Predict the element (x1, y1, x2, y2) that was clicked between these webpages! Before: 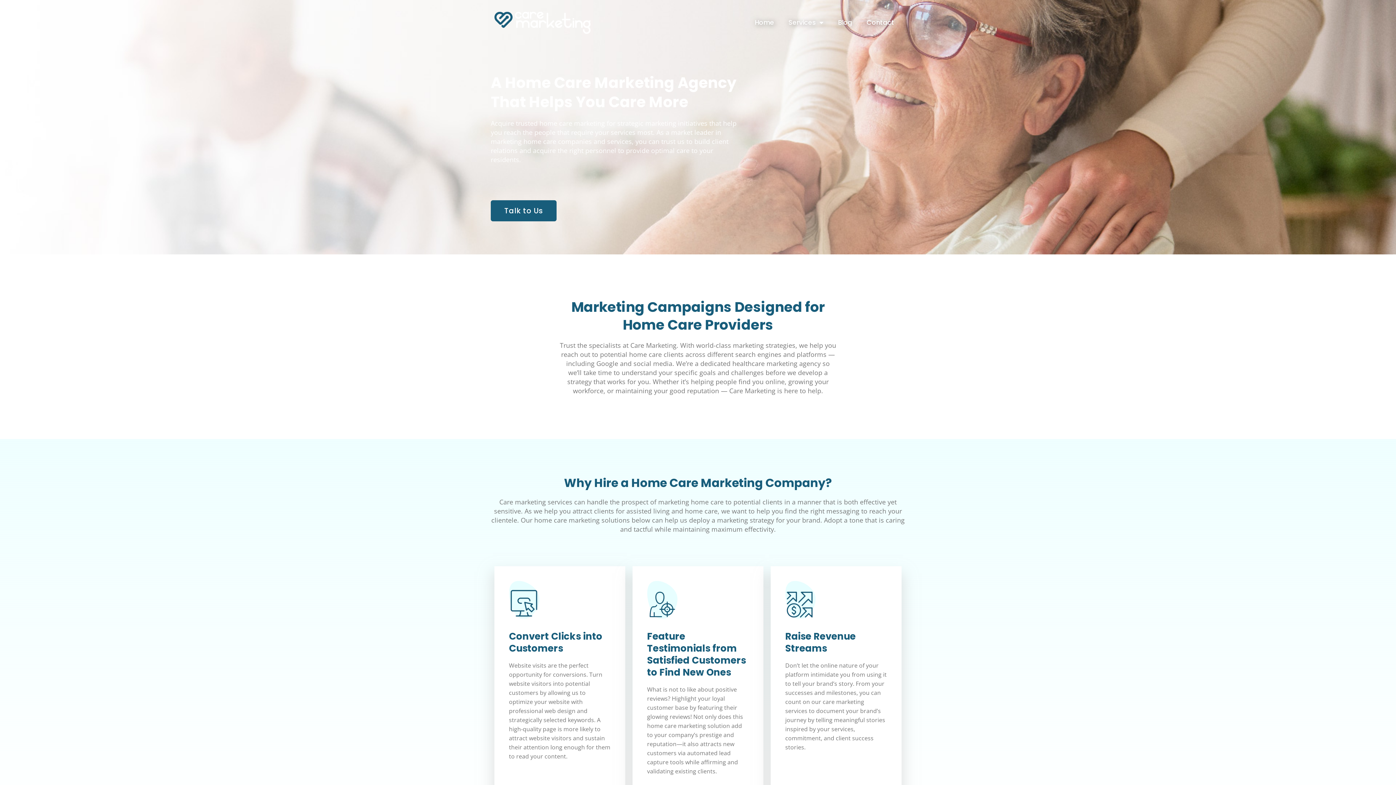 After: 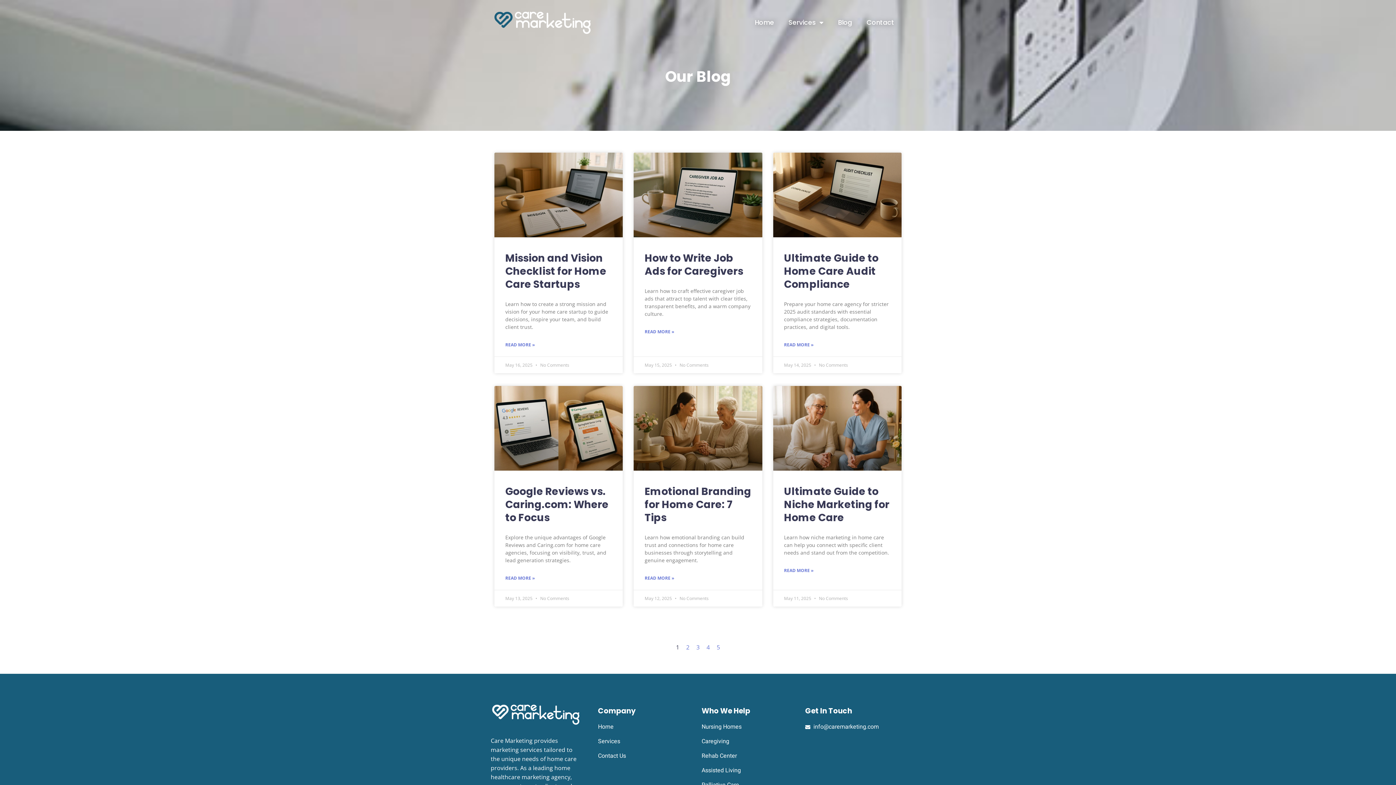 Action: bbox: (830, 14, 859, 31) label: Blog